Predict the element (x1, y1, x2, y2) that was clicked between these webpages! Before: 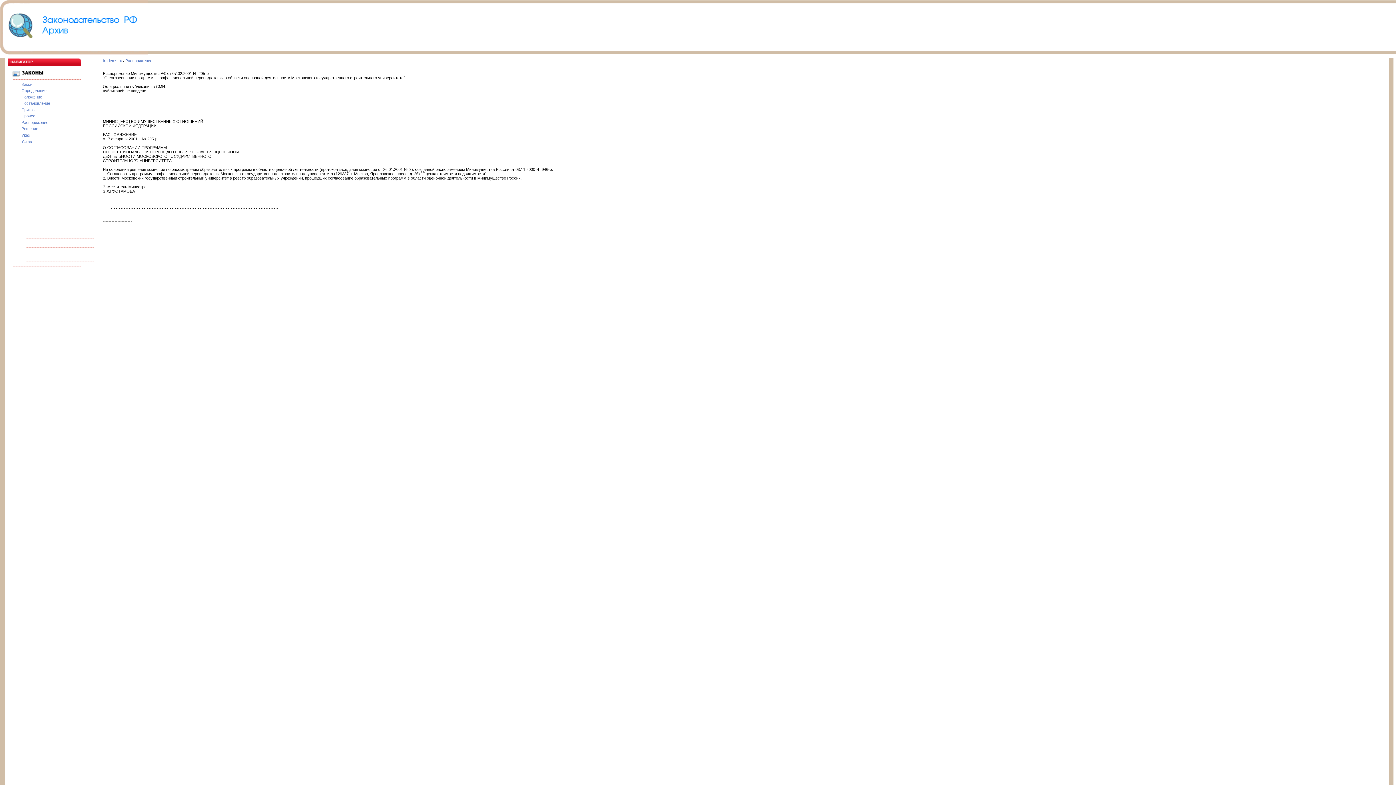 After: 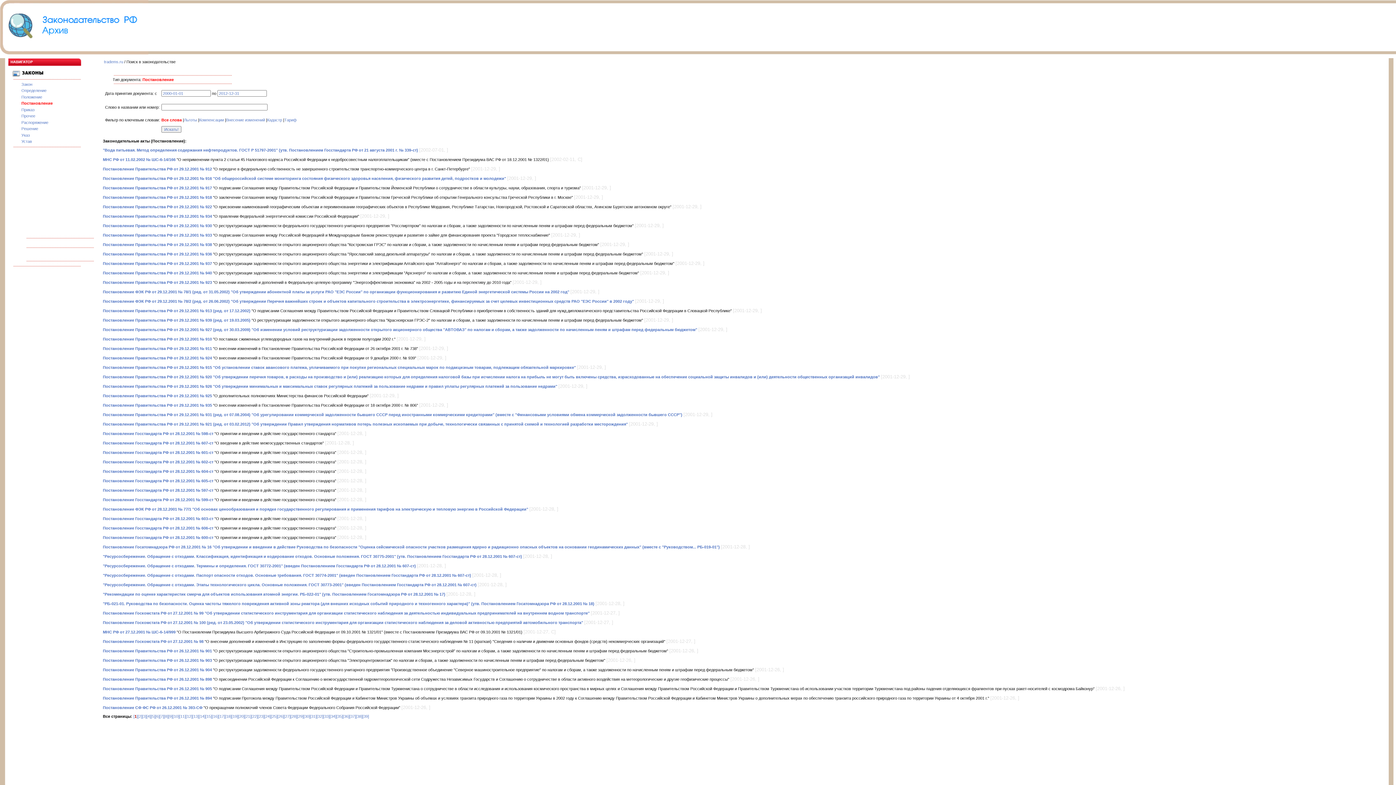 Action: label: tradems.ru bbox: (102, 58, 122, 62)